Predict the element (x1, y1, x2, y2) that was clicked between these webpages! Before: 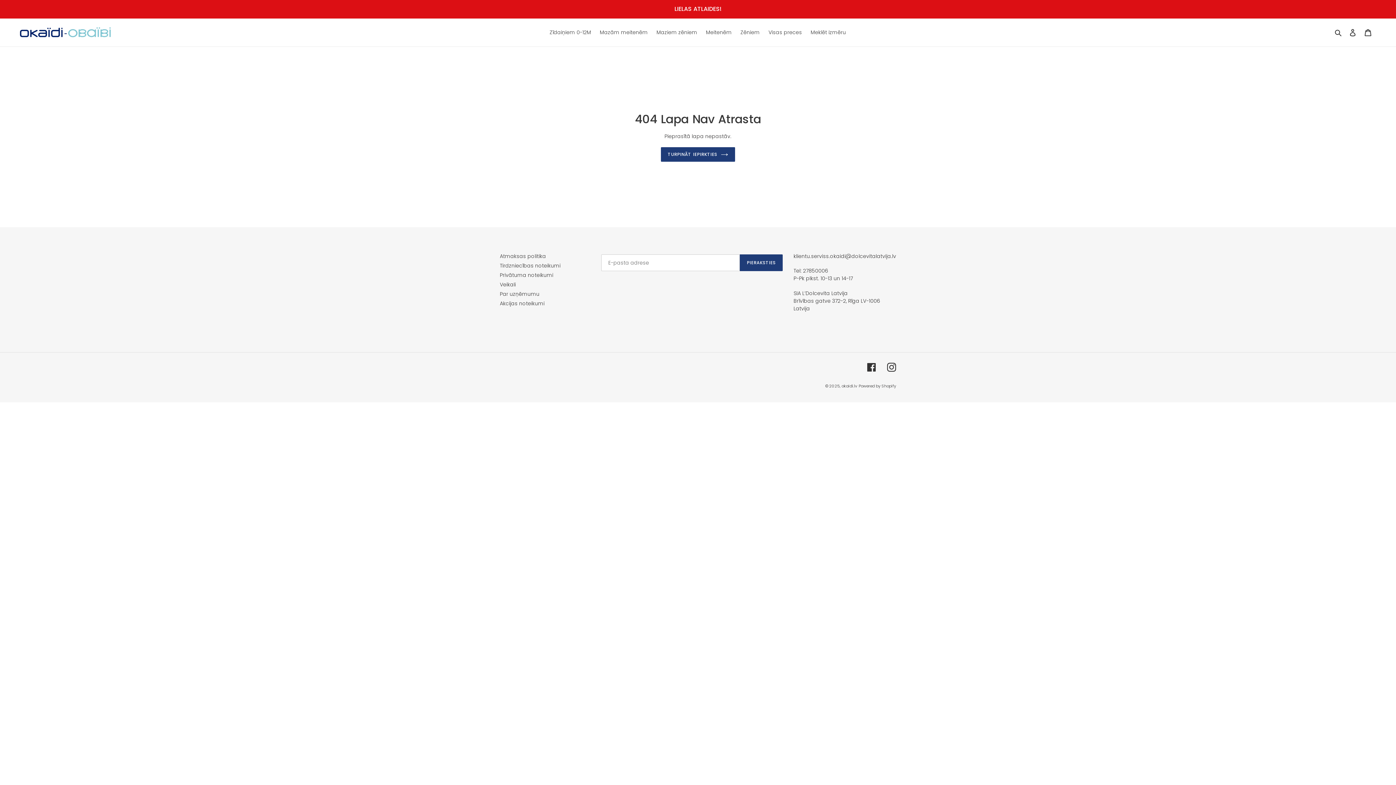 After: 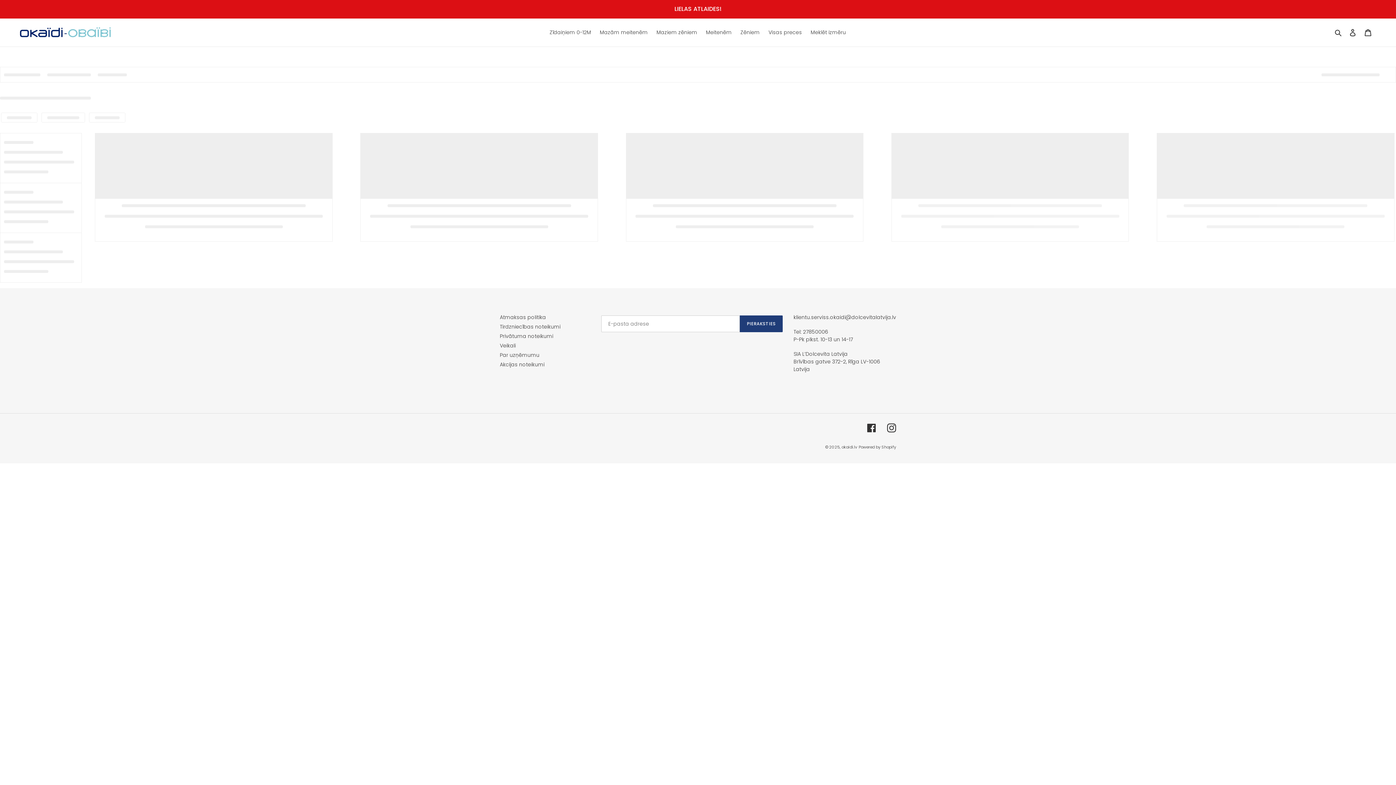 Action: label: LIELAS ATLAIDES! bbox: (0, 0, 1395, 17)